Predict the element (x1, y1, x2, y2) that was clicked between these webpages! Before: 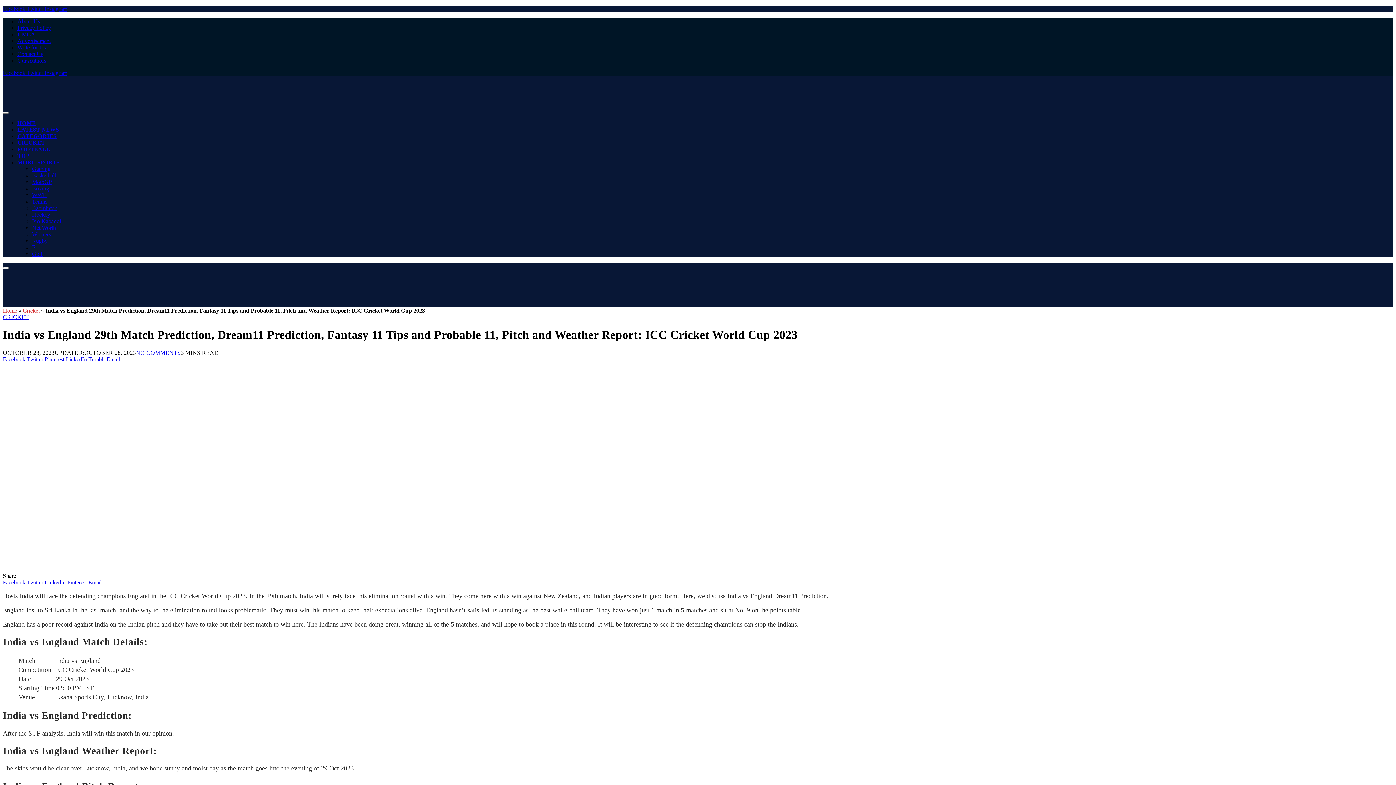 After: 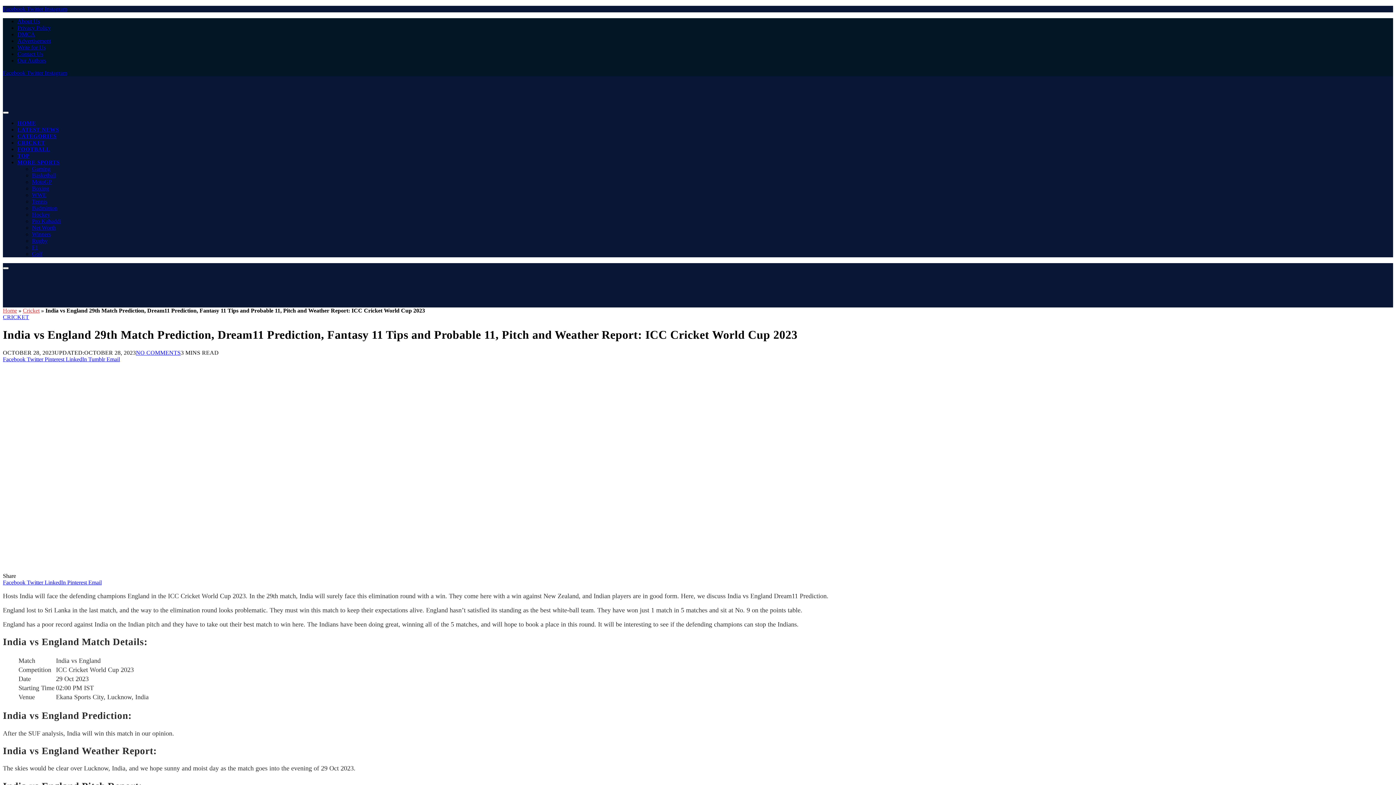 Action: label: LinkedIn  bbox: (44, 579, 67, 585)